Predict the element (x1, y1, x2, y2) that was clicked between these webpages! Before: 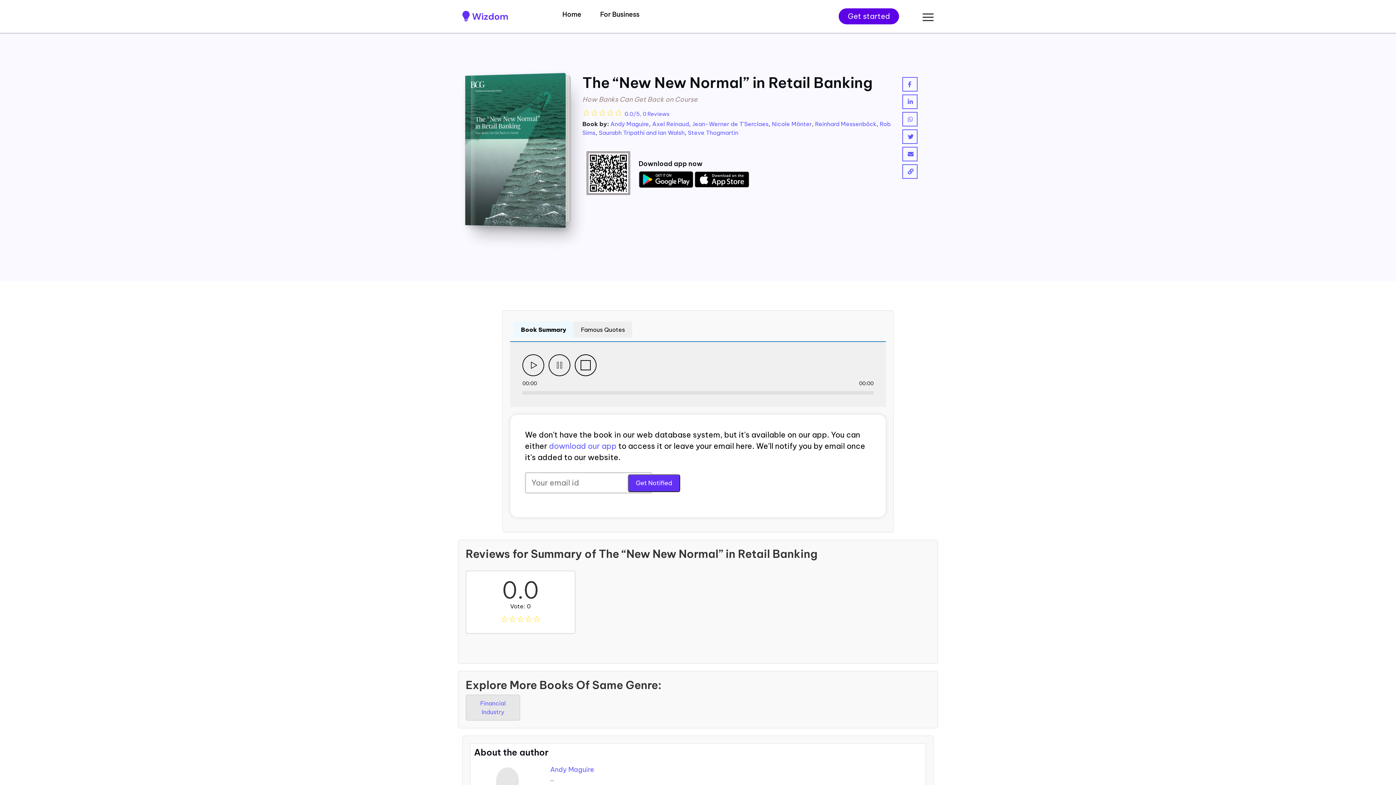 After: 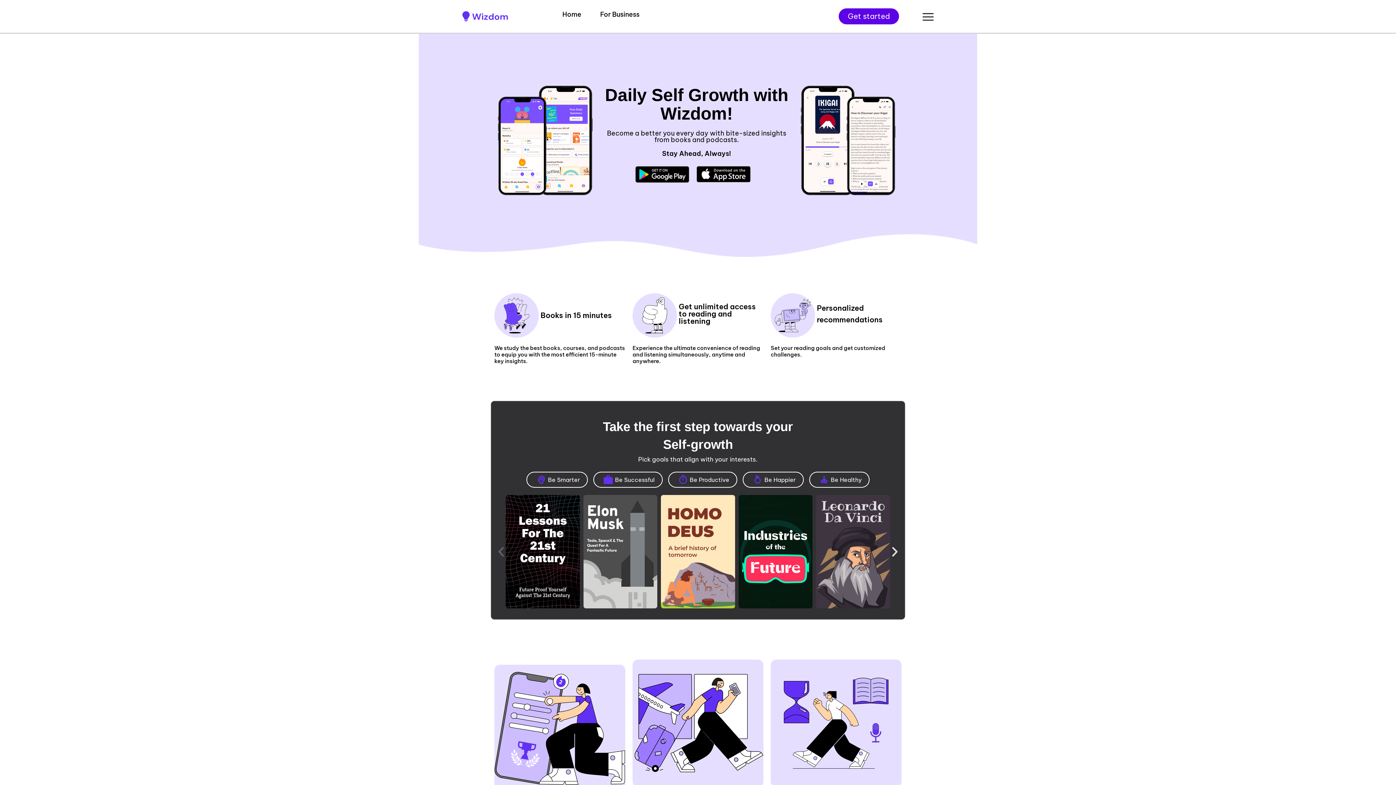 Action: bbox: (462, 12, 508, 19)